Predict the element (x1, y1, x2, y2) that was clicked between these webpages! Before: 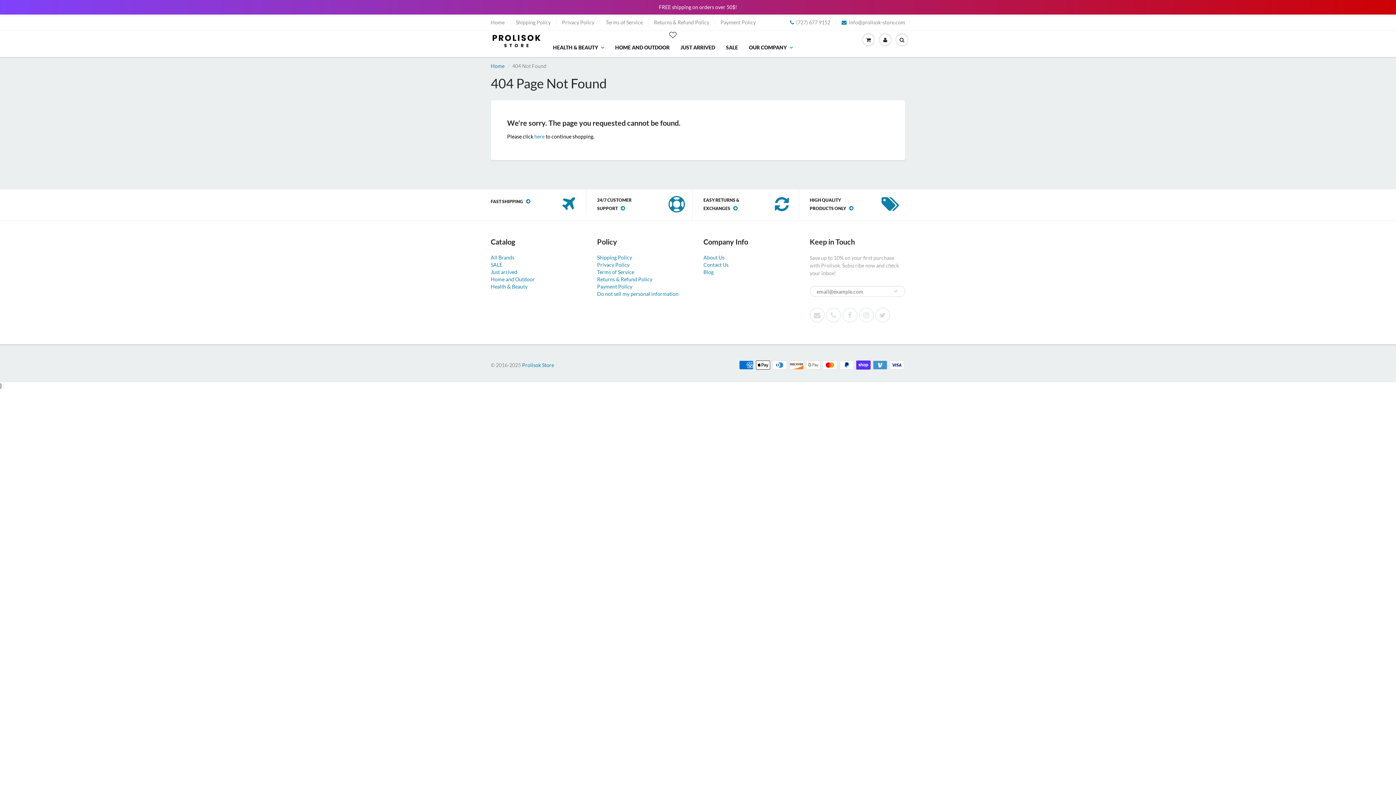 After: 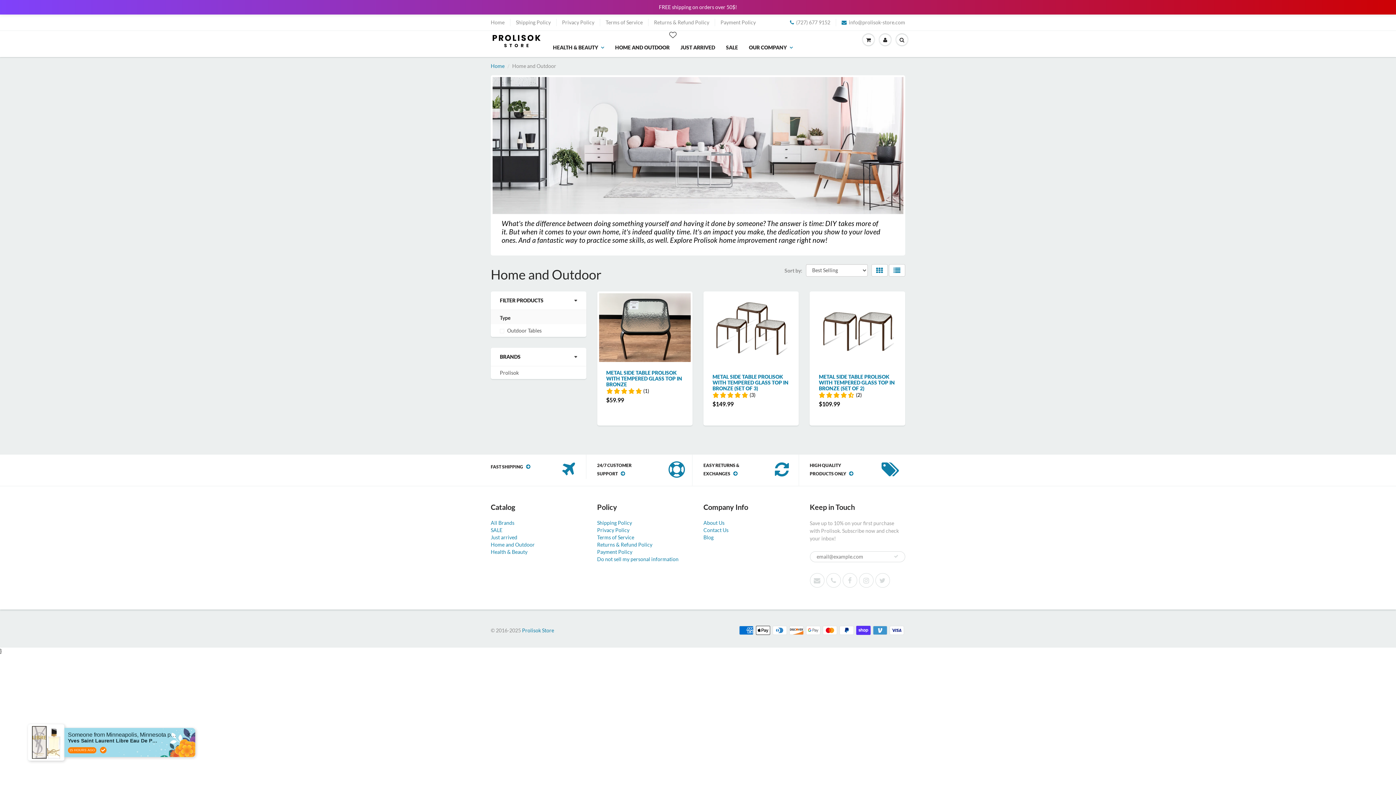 Action: bbox: (490, 276, 534, 282) label: Home and Outdoor